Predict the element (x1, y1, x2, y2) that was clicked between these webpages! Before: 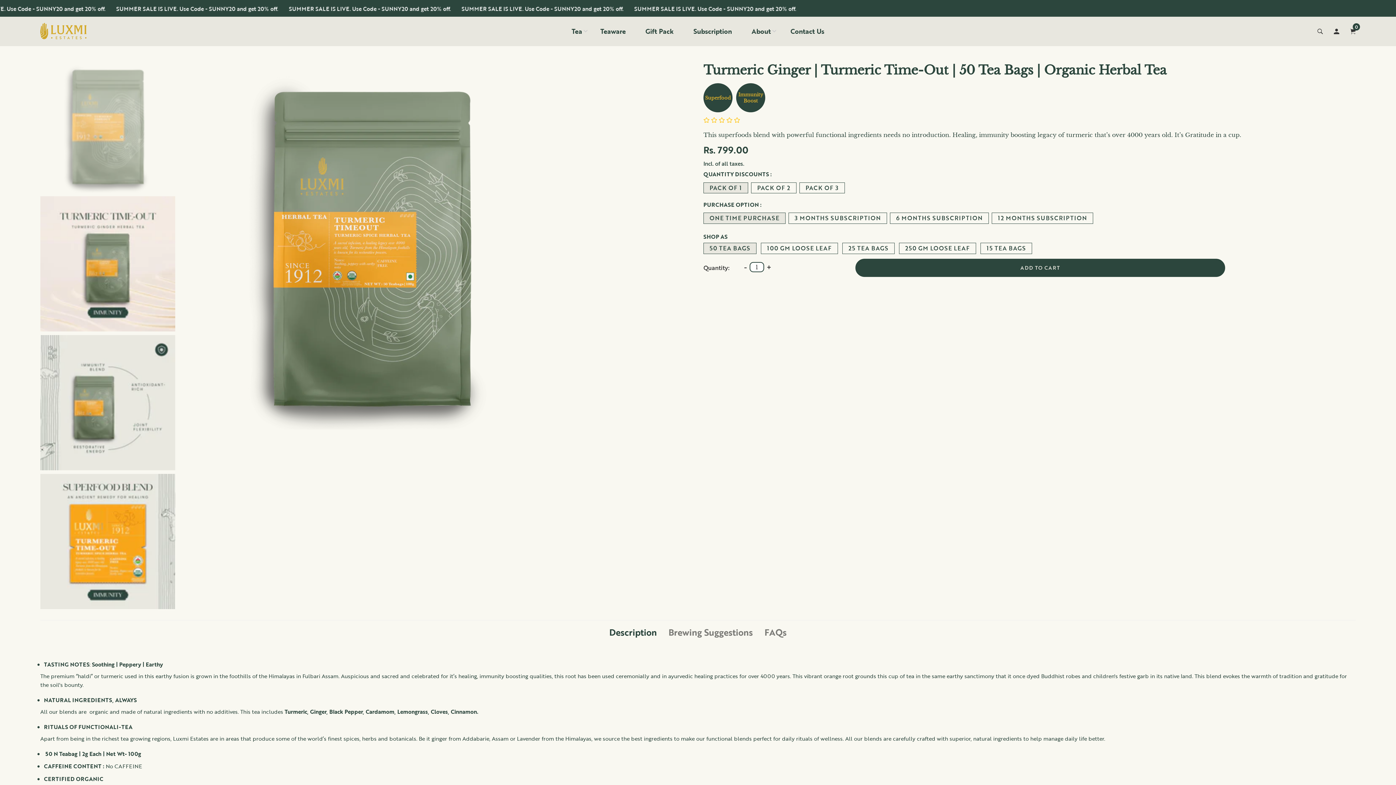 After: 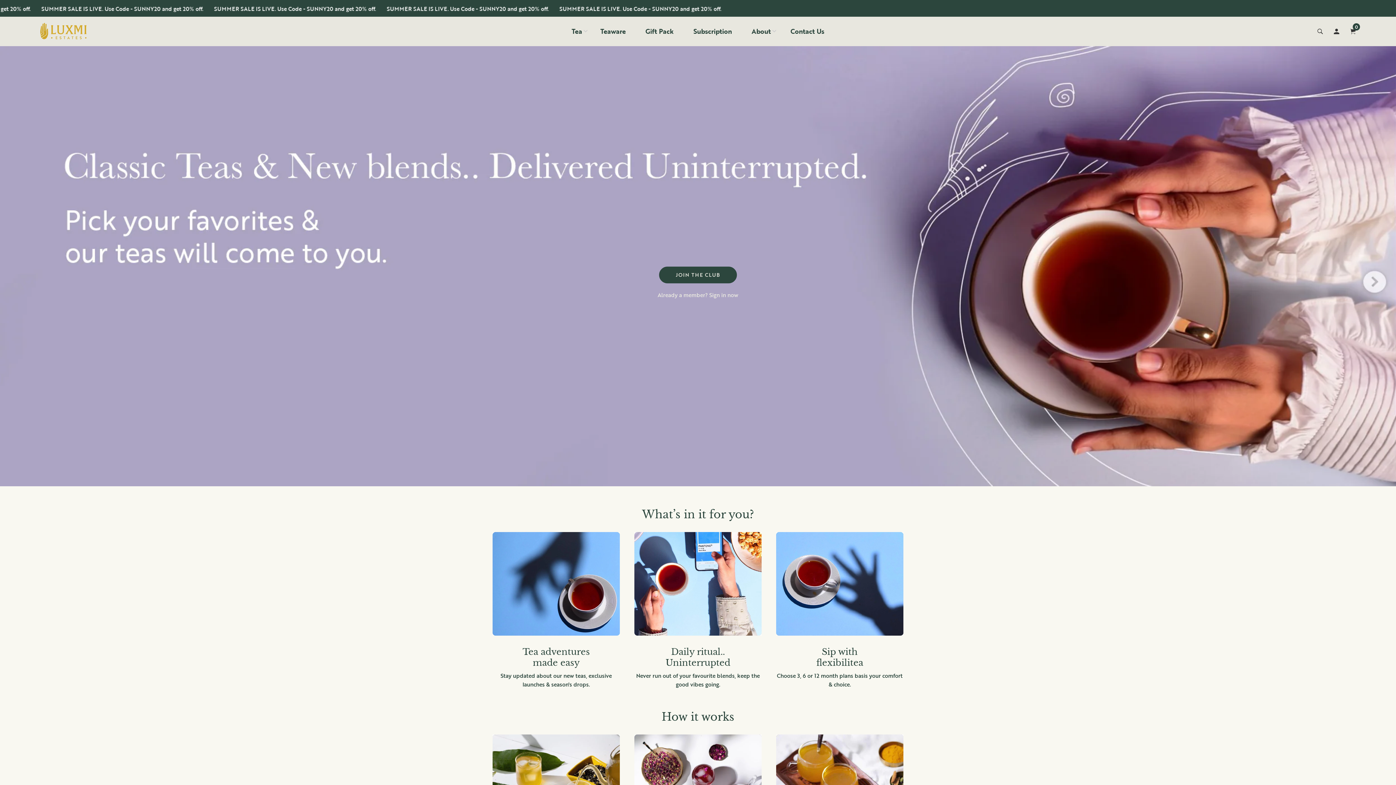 Action: bbox: (693, 16, 732, 45) label: Subscription